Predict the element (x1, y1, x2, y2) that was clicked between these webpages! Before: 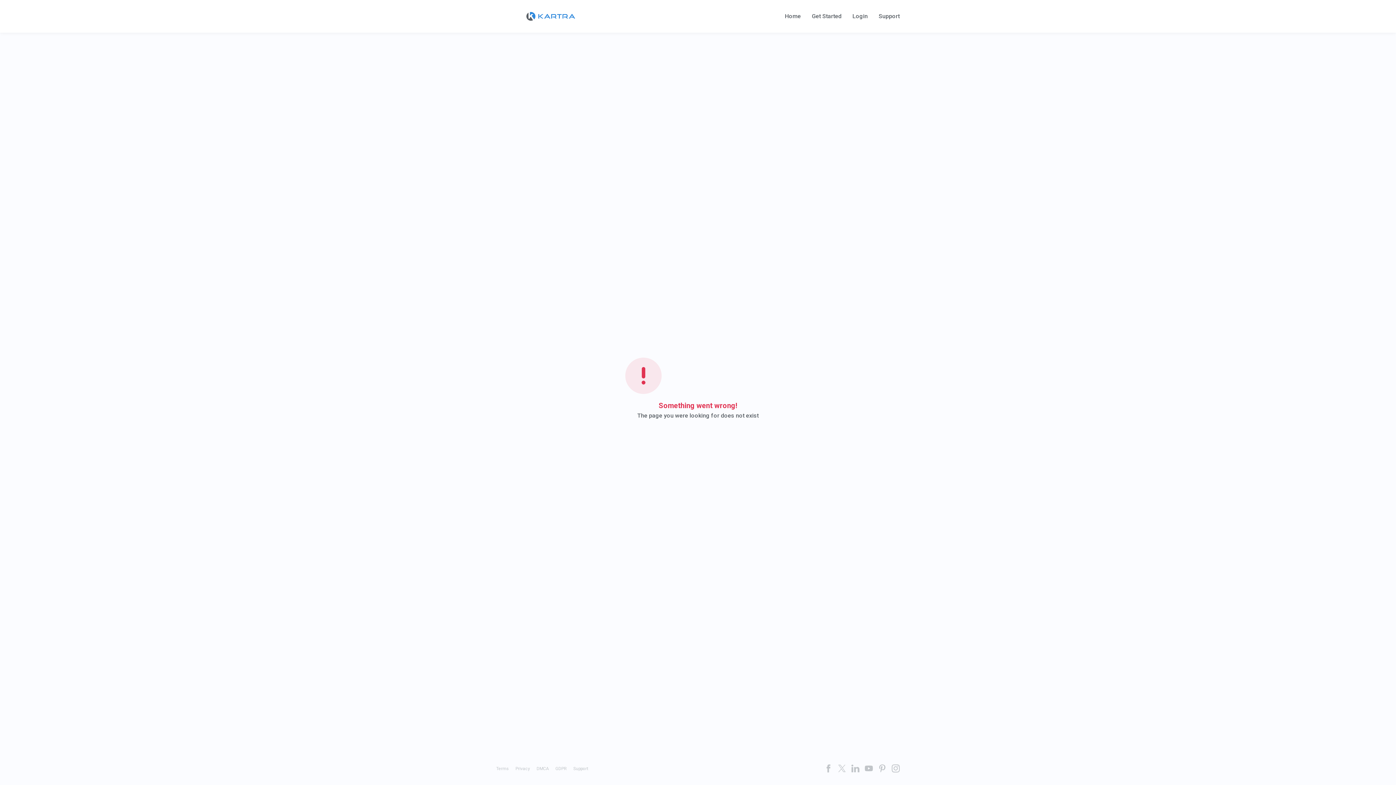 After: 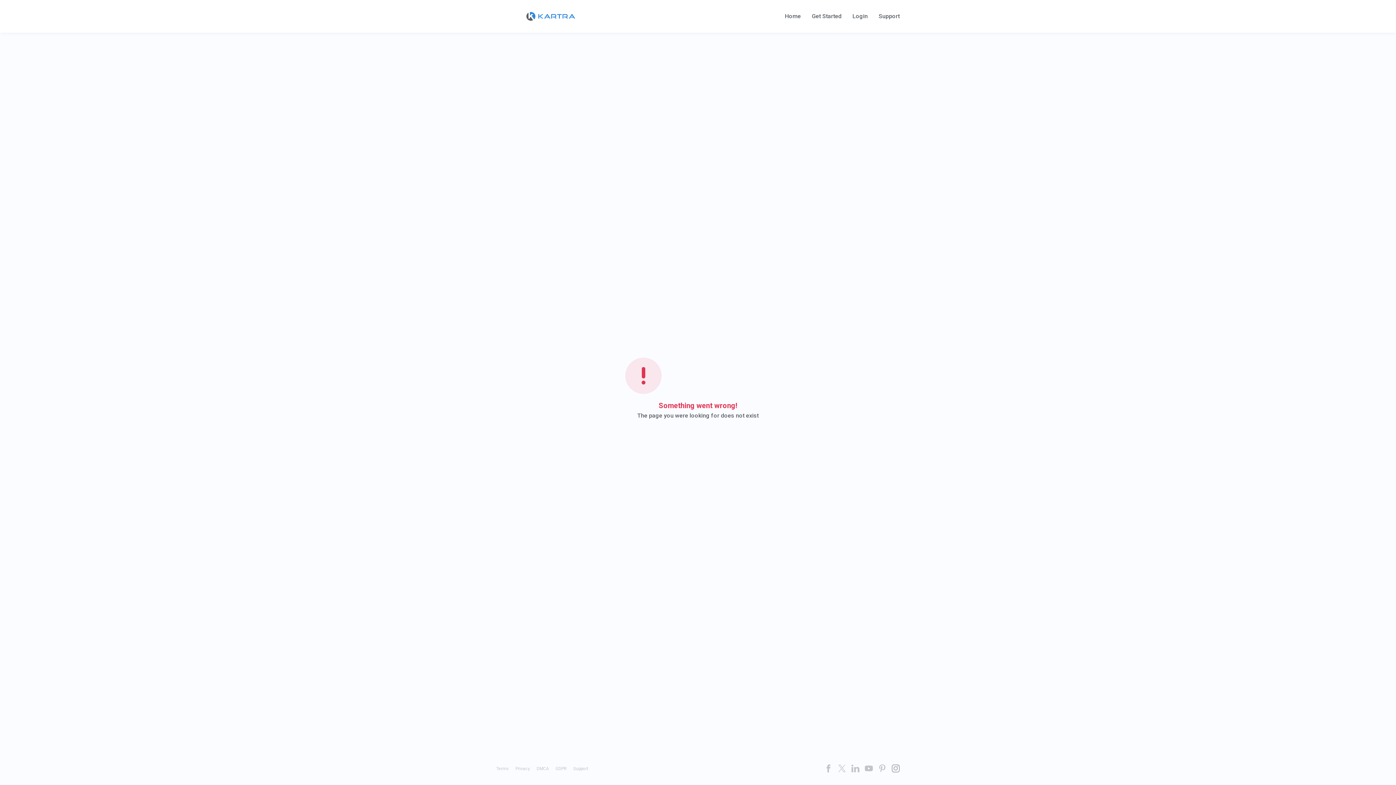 Action: bbox: (892, 764, 900, 772)